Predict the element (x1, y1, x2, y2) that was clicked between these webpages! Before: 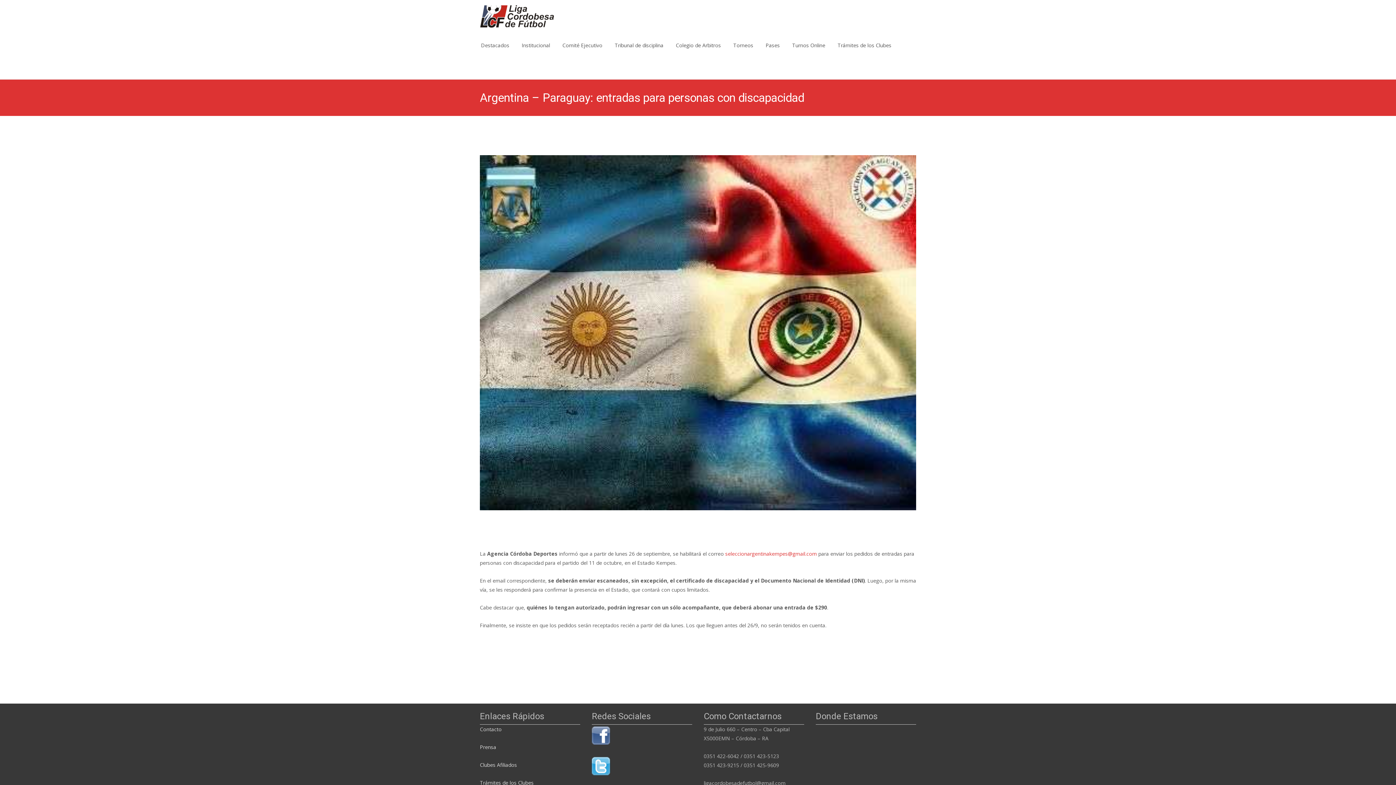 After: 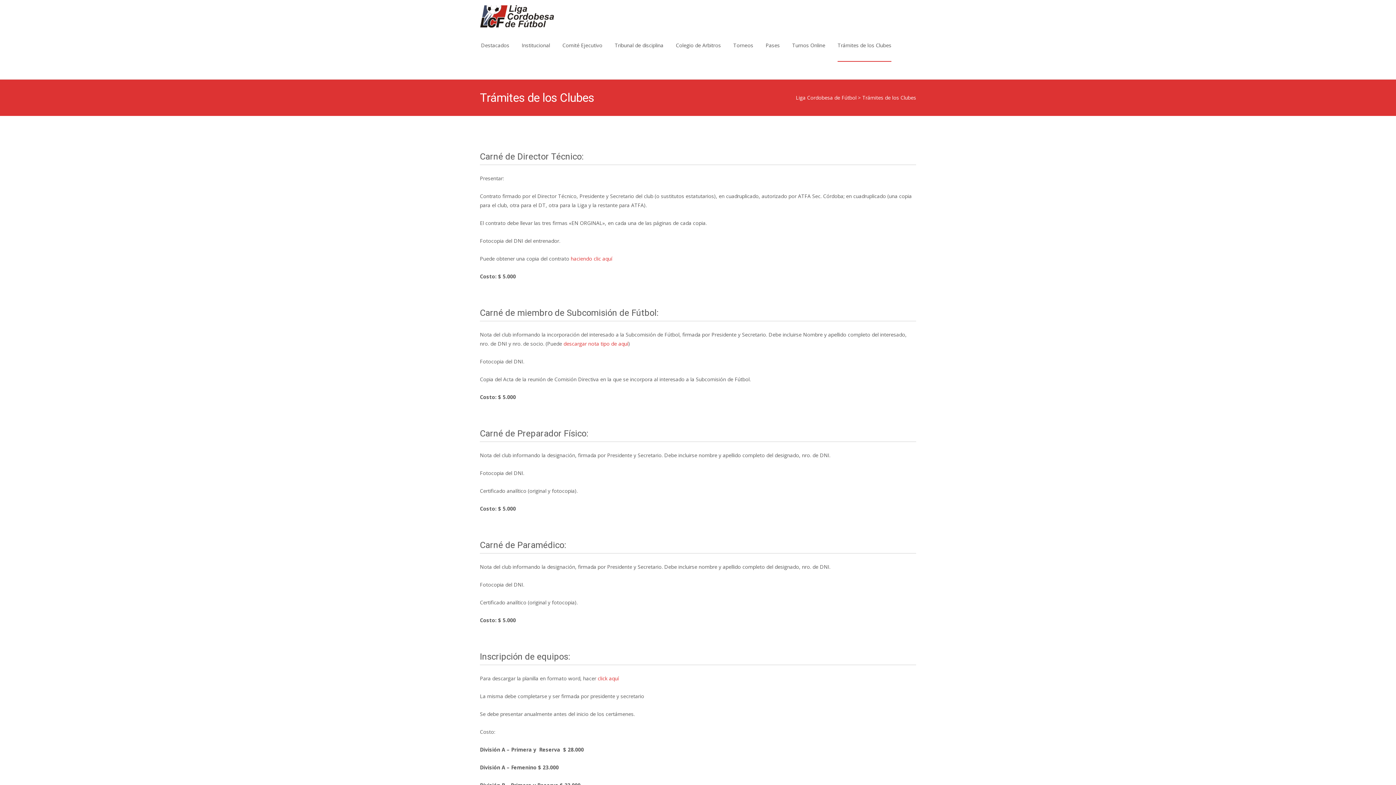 Action: bbox: (480, 779, 533, 786) label: Trámites de los Clubes